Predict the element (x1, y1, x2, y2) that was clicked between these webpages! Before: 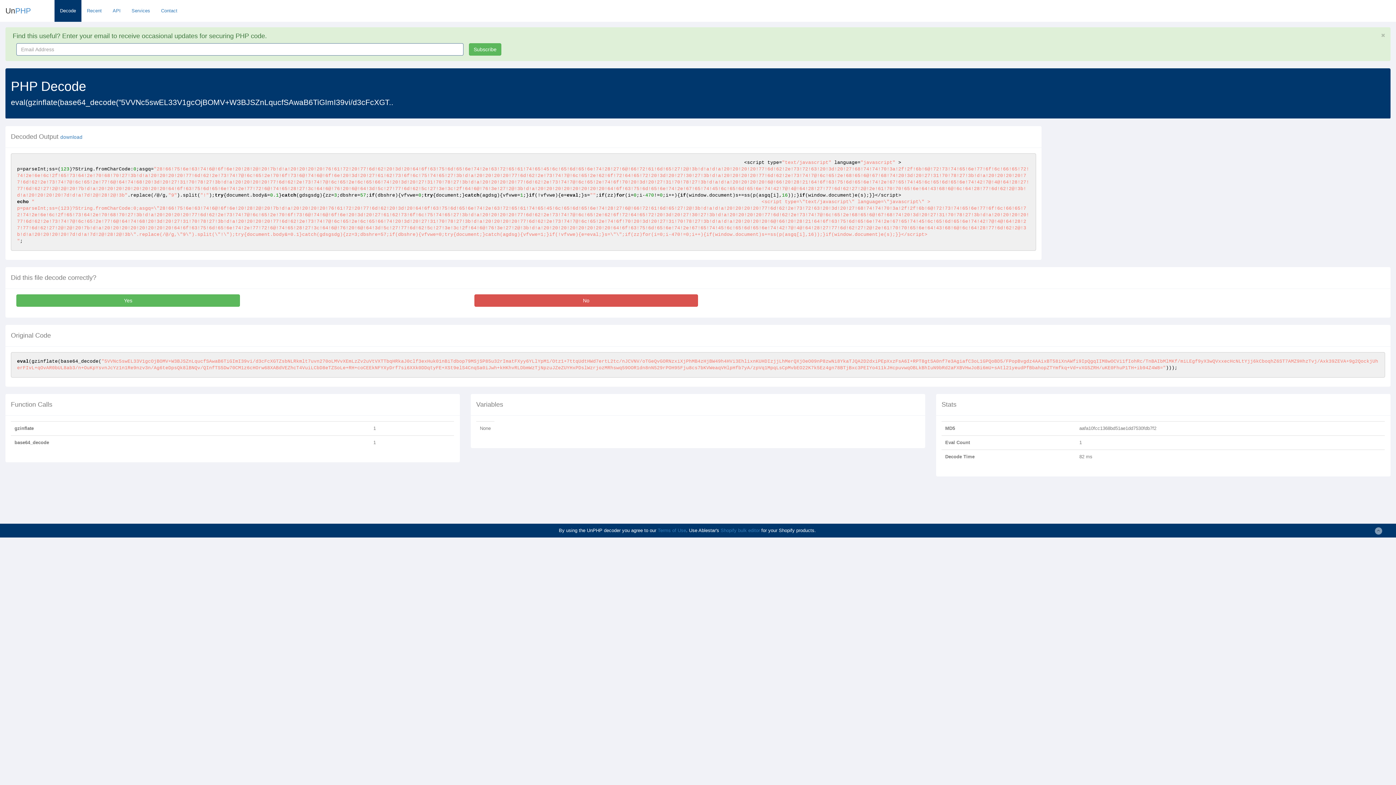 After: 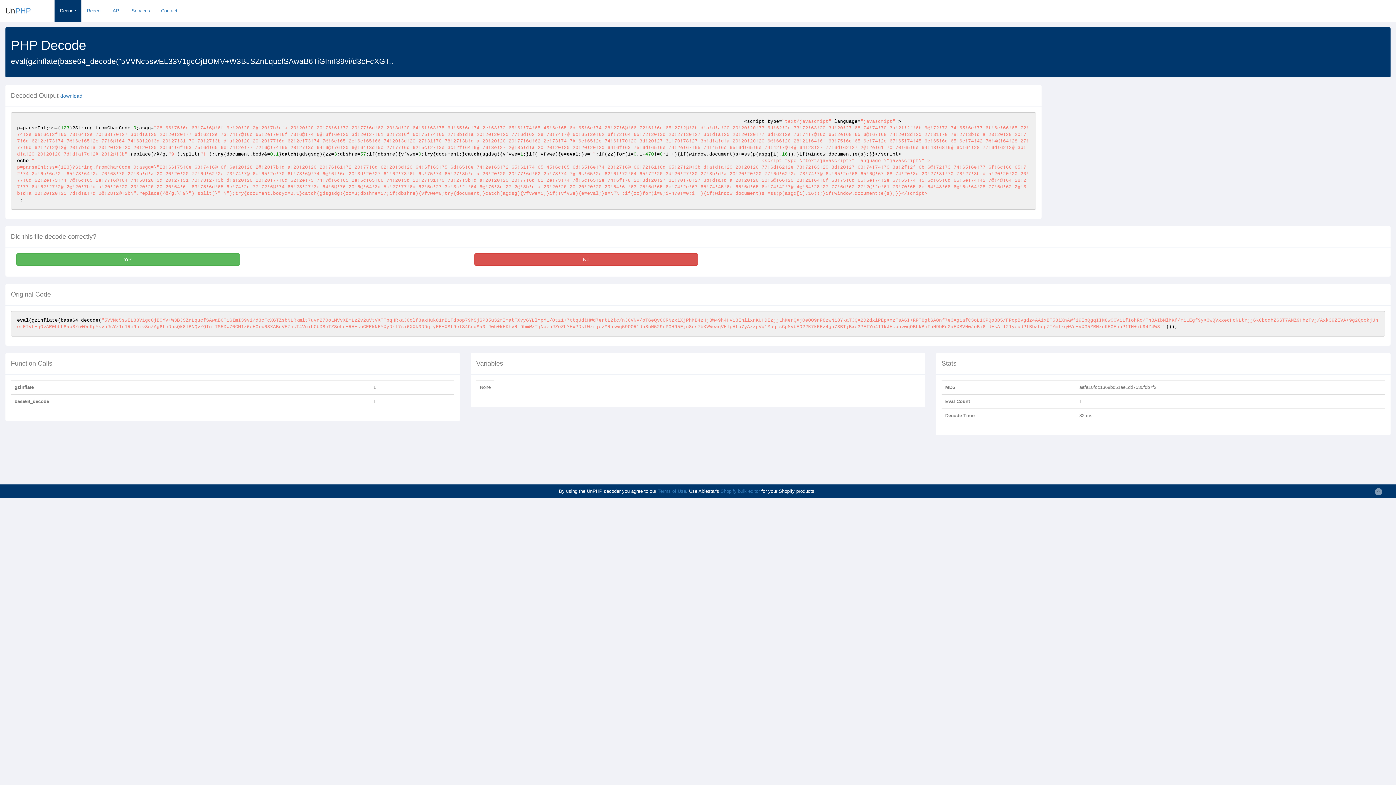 Action: bbox: (1381, 32, 1385, 37)